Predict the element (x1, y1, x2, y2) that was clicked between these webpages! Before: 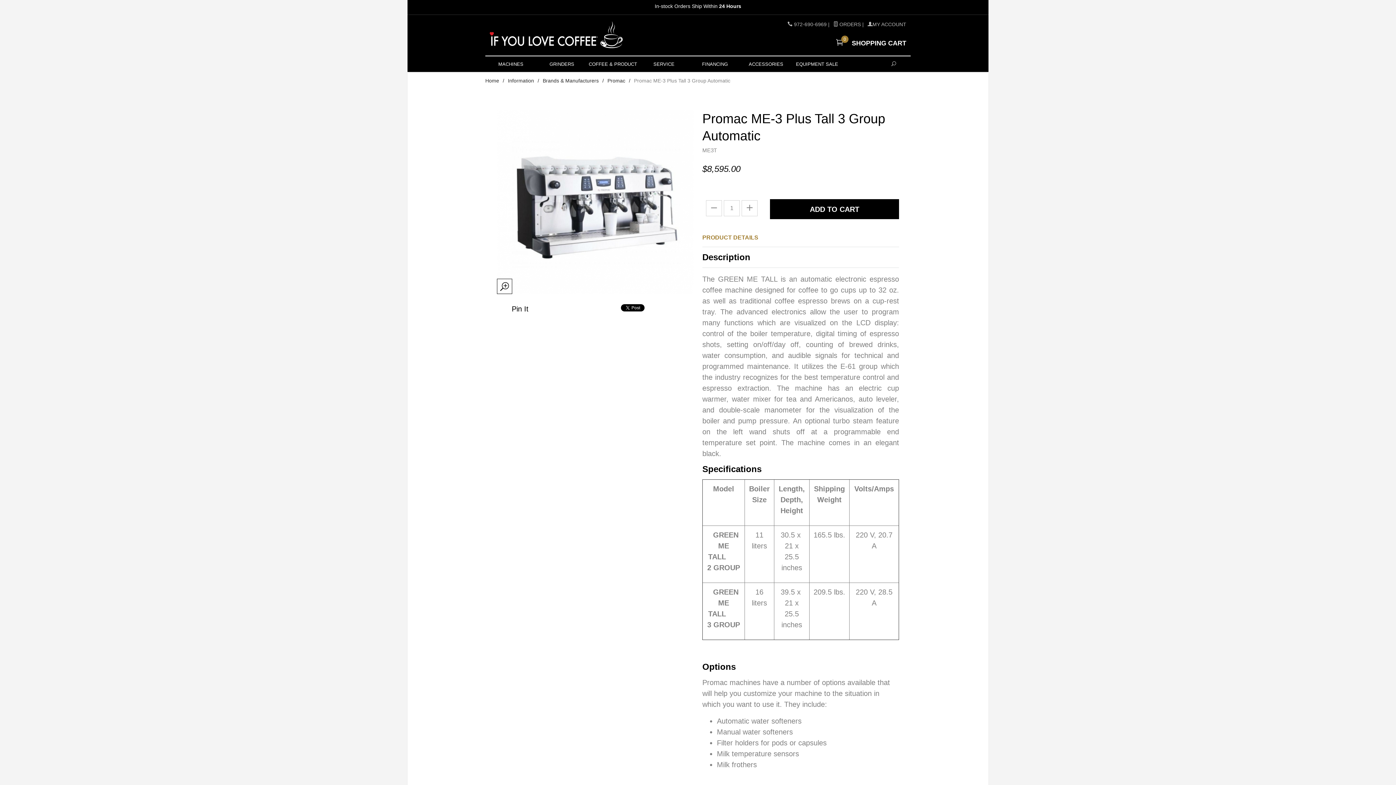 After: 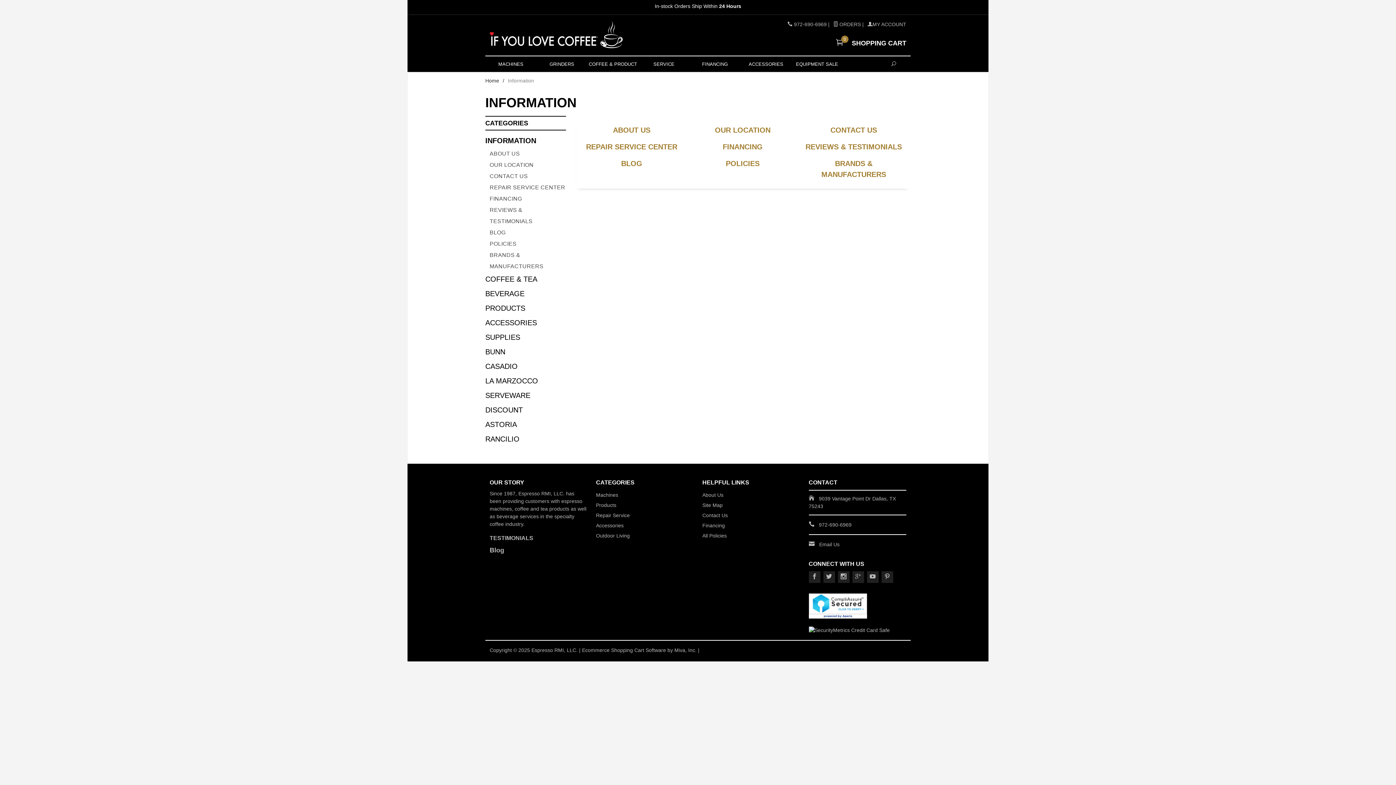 Action: label: Information bbox: (508, 77, 534, 83)